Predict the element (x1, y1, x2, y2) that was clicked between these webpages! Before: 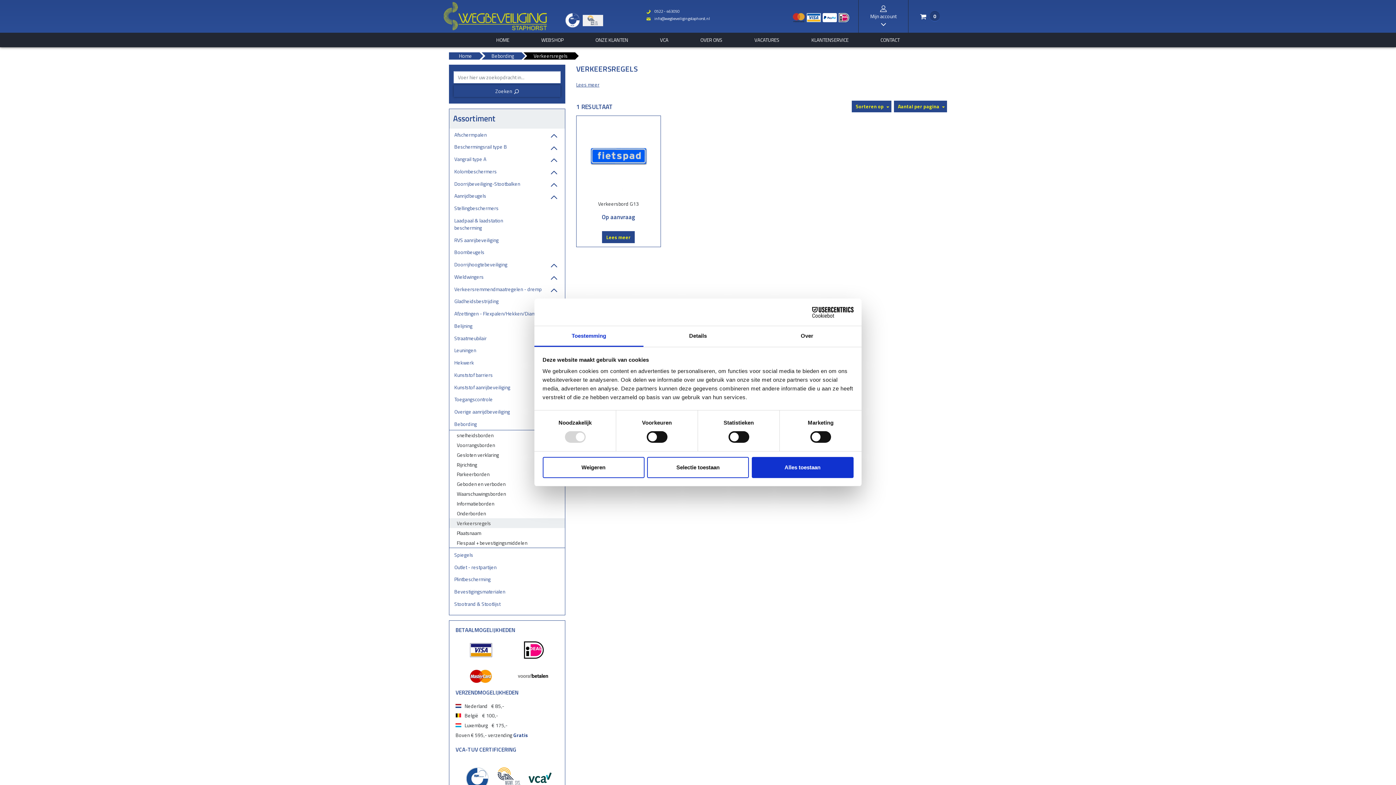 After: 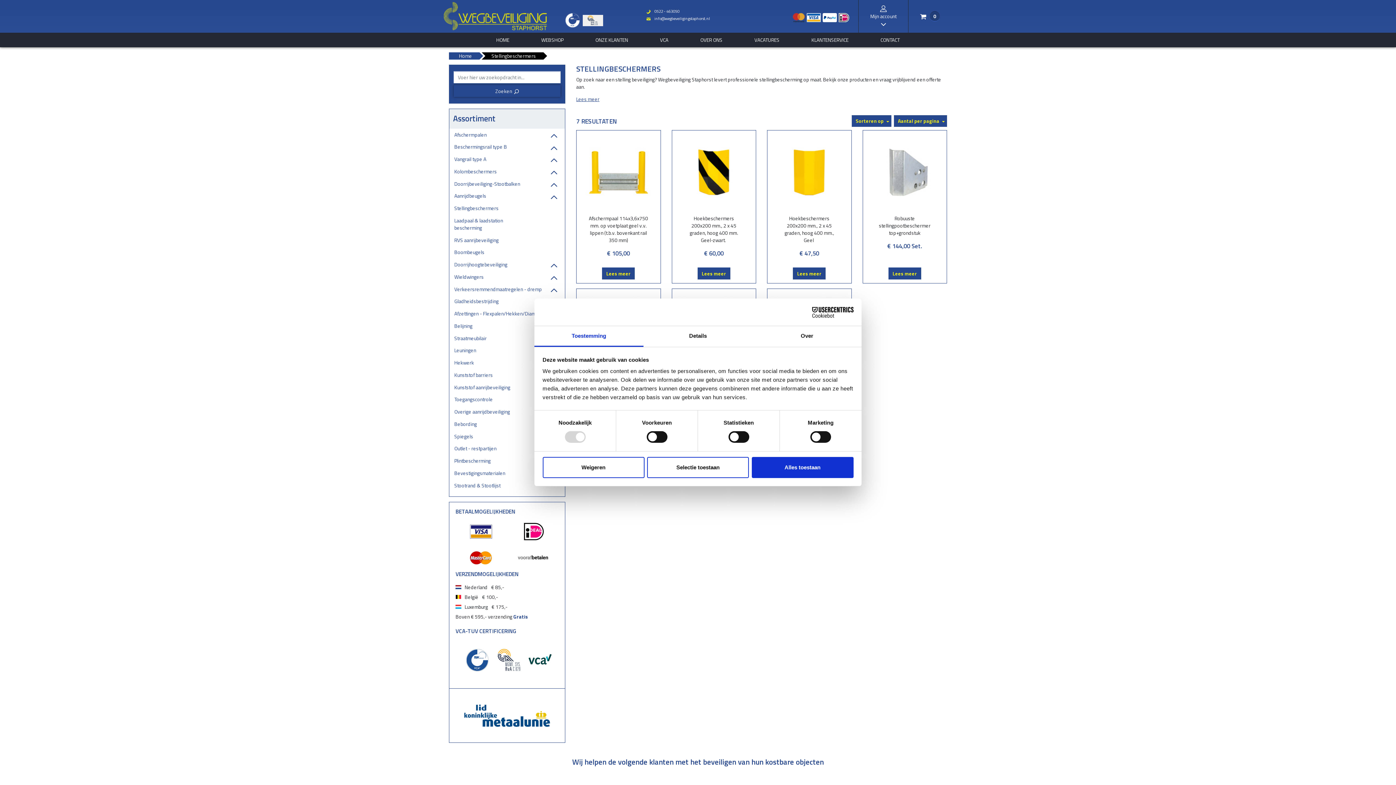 Action: label: Stellingbeschermers bbox: (449, 202, 541, 214)